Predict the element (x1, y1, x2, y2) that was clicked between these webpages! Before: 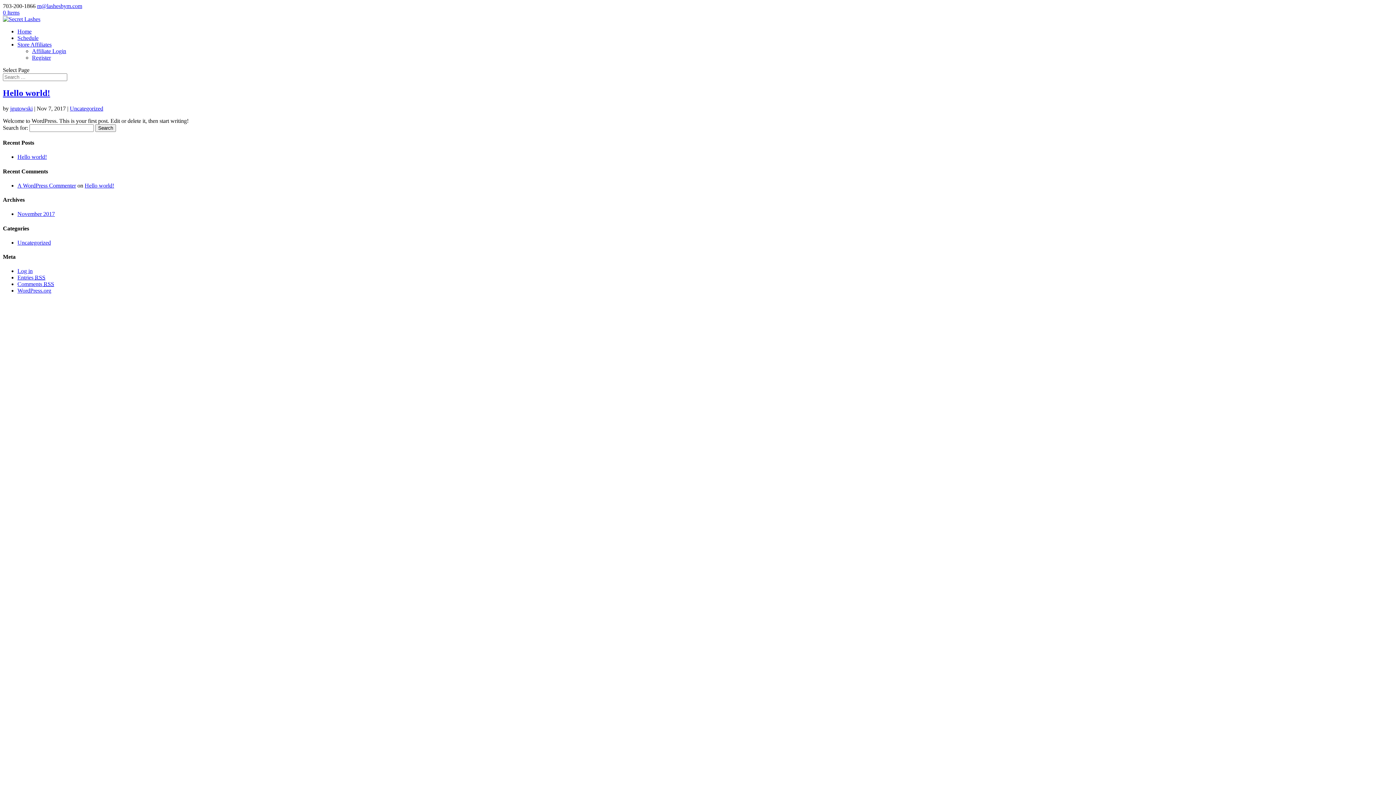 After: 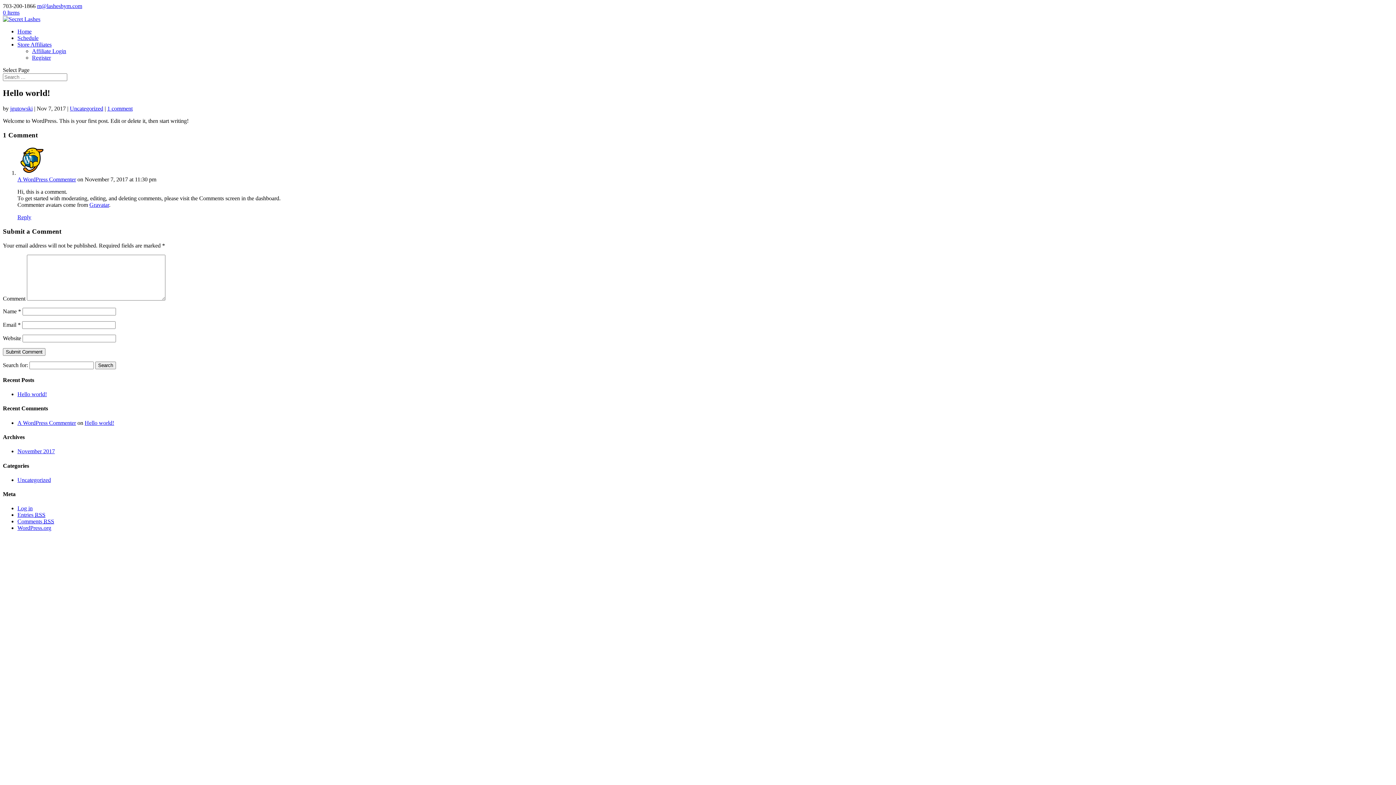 Action: bbox: (17, 153, 46, 160) label: Hello world!